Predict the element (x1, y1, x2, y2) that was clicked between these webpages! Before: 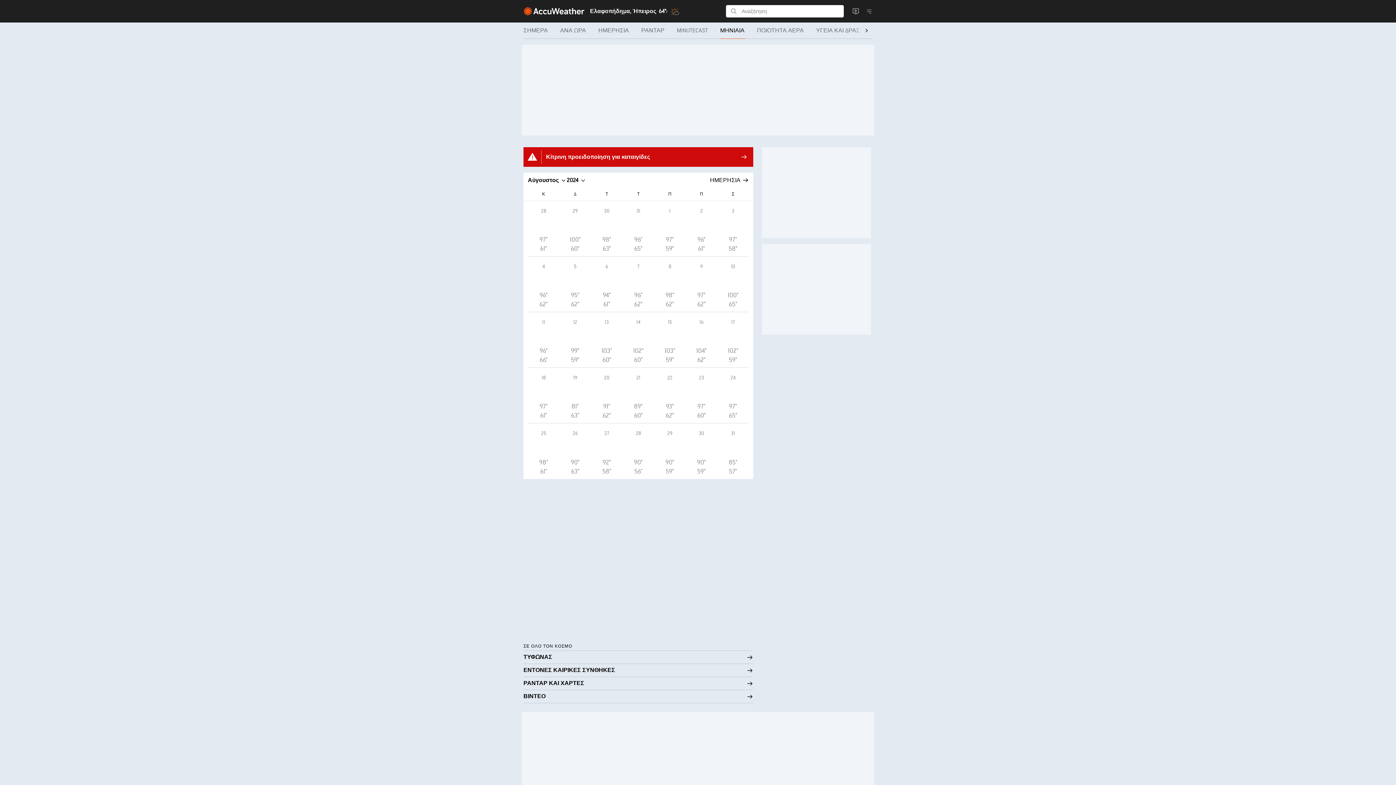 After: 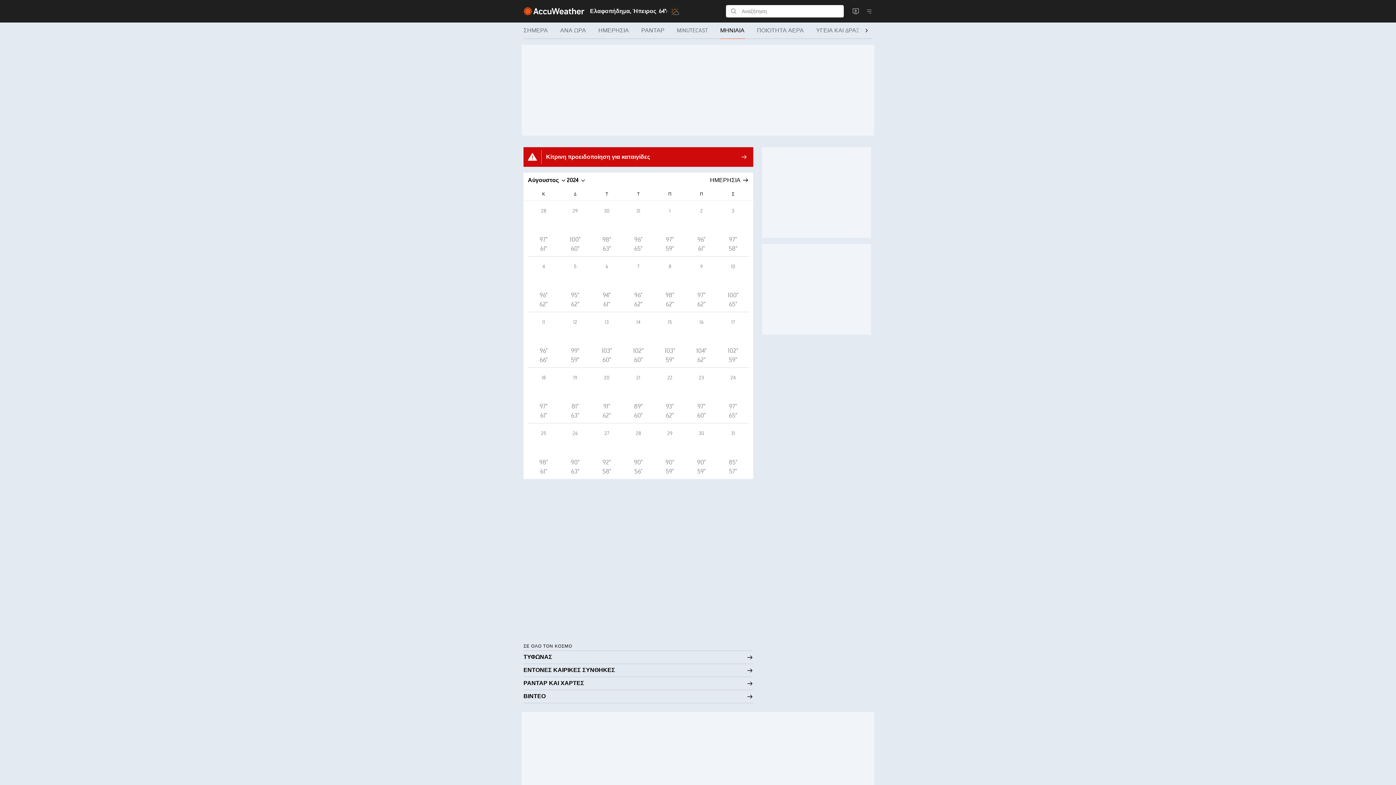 Action: bbox: (622, 368, 654, 423) label: 21
89°
60°